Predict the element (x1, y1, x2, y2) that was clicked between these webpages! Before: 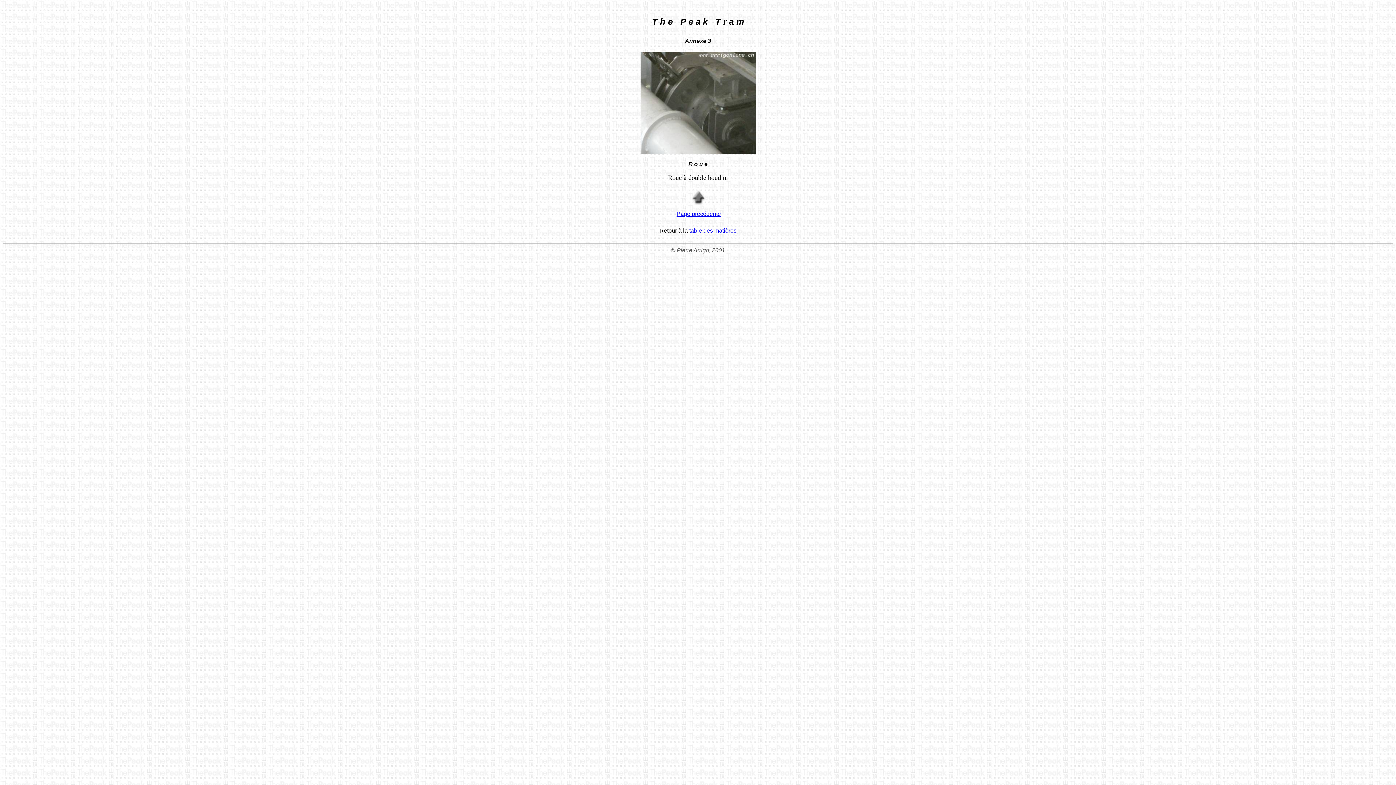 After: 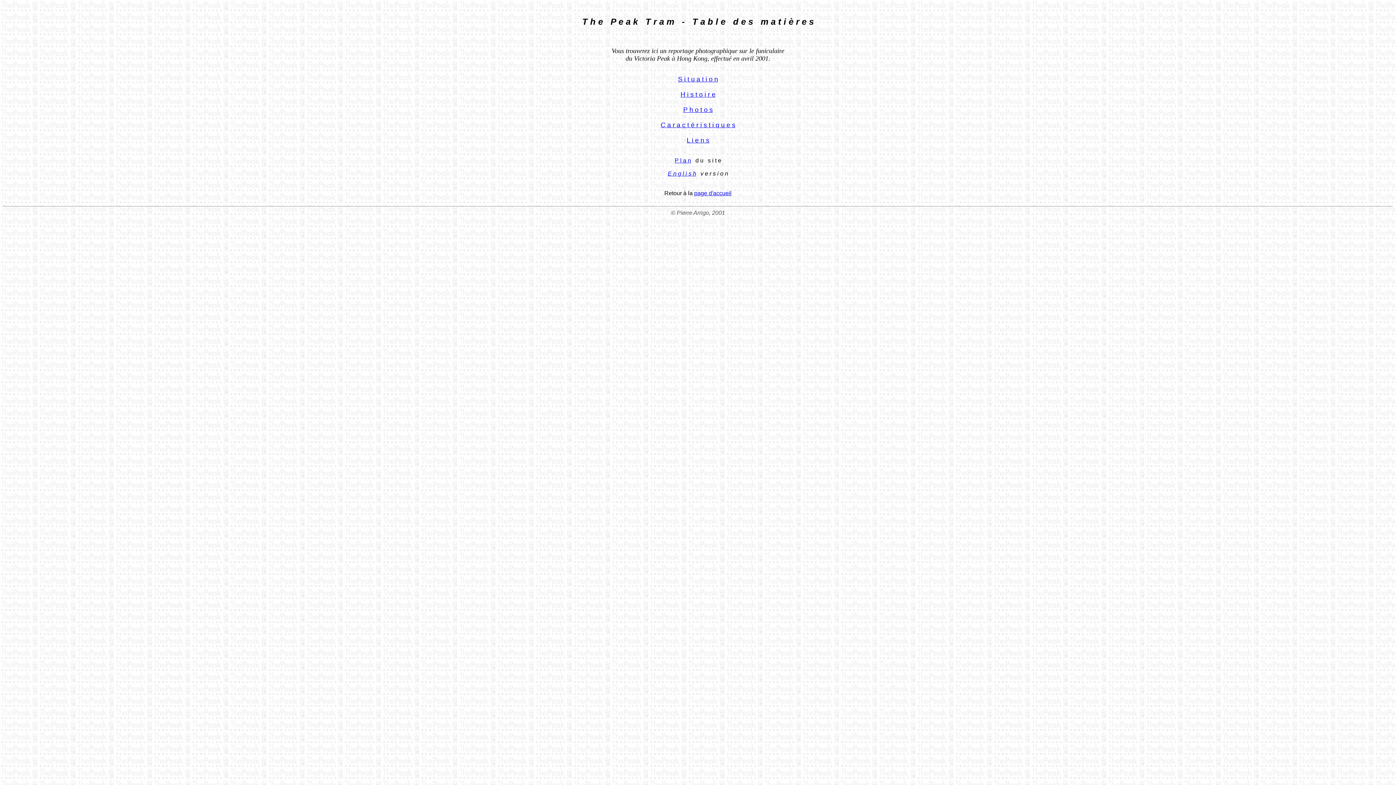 Action: label: table des matières bbox: (689, 227, 736, 233)